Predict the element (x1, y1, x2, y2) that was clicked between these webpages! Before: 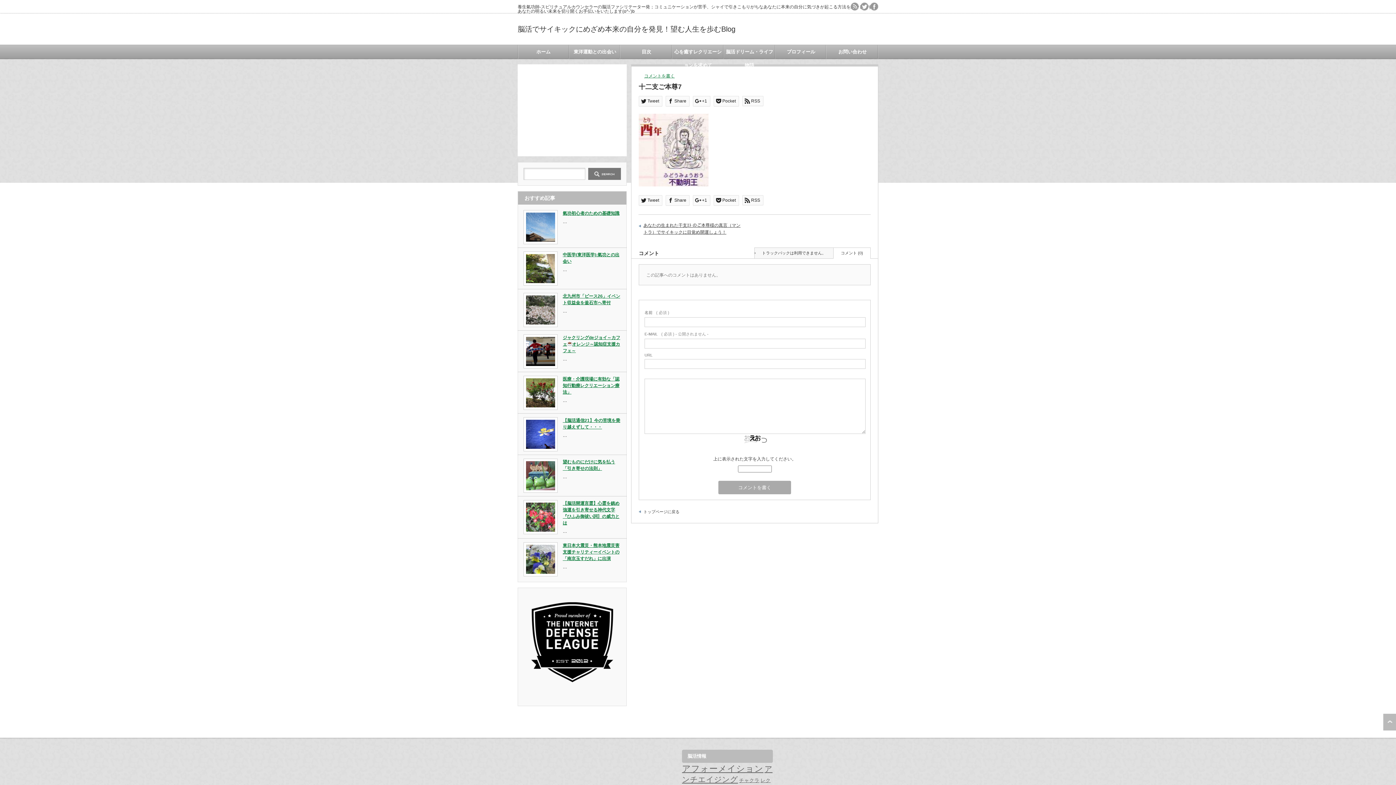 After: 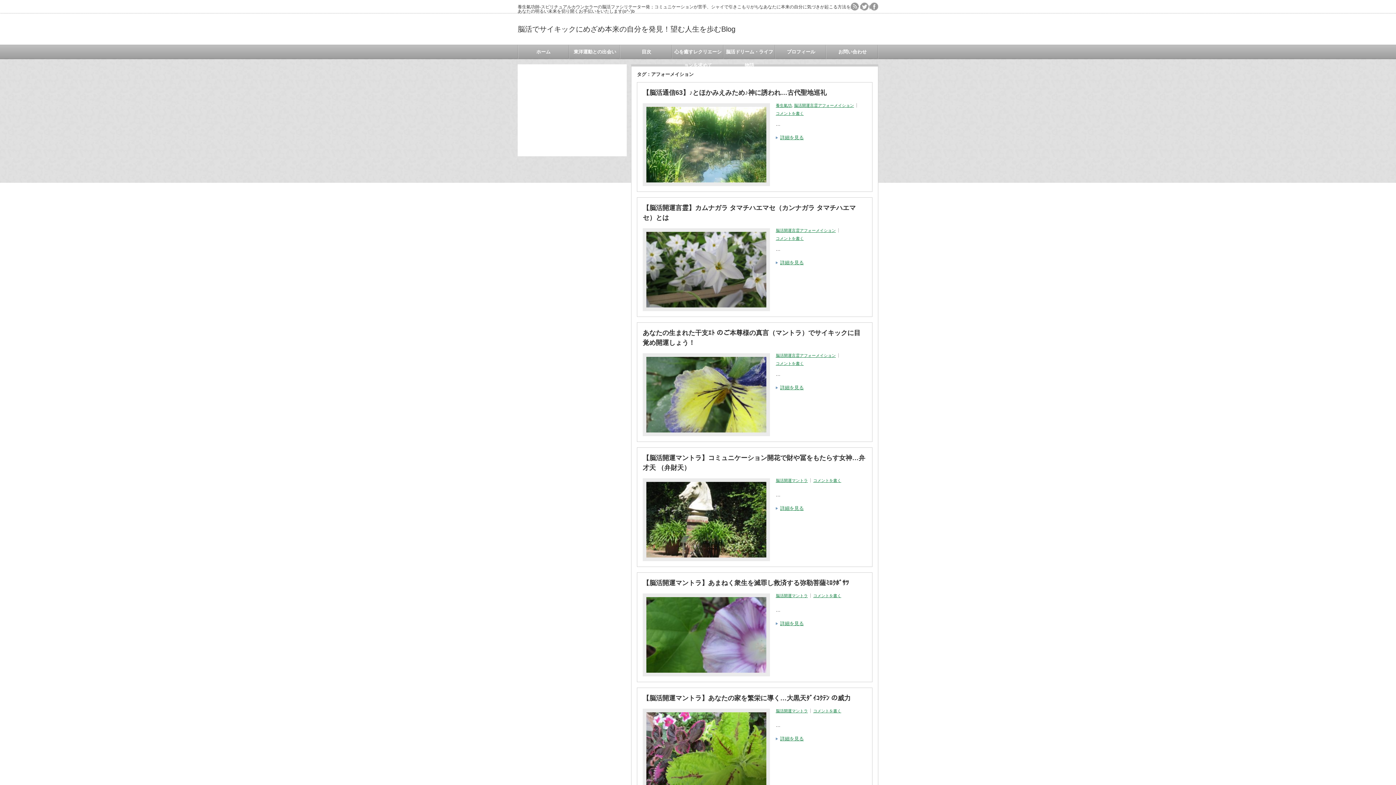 Action: label: アフォーメイション (12個の項目) bbox: (682, 764, 763, 773)